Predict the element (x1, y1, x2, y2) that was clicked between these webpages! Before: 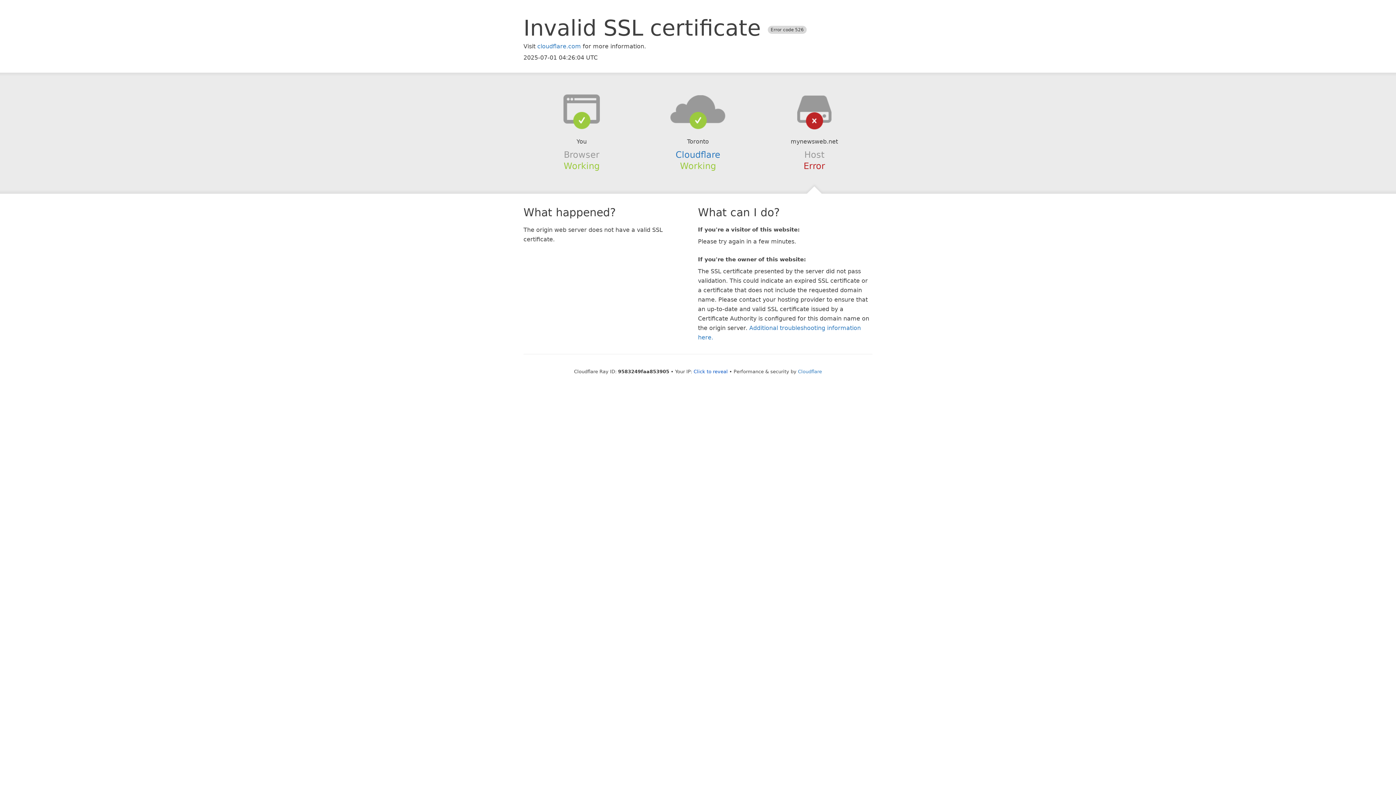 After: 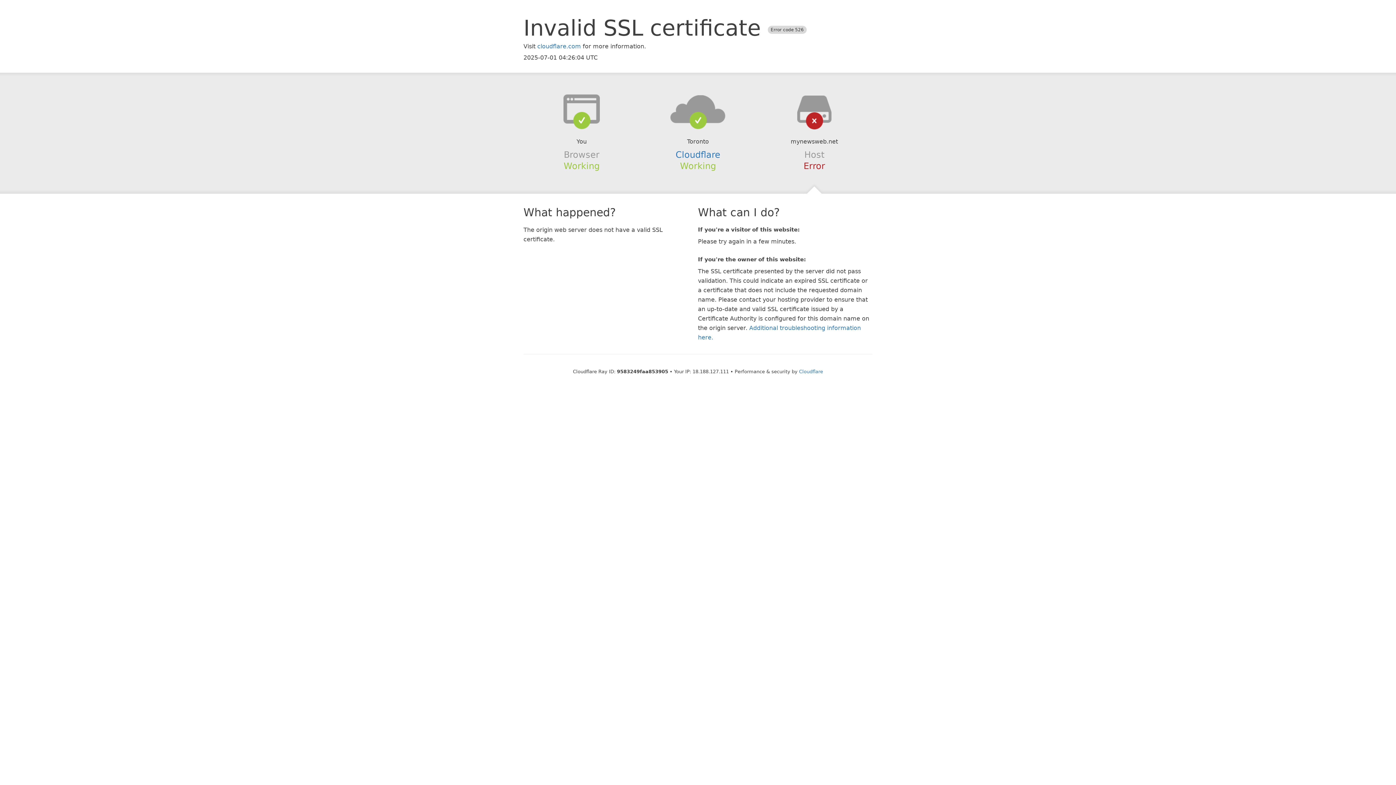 Action: bbox: (693, 368, 728, 374) label: Click to reveal